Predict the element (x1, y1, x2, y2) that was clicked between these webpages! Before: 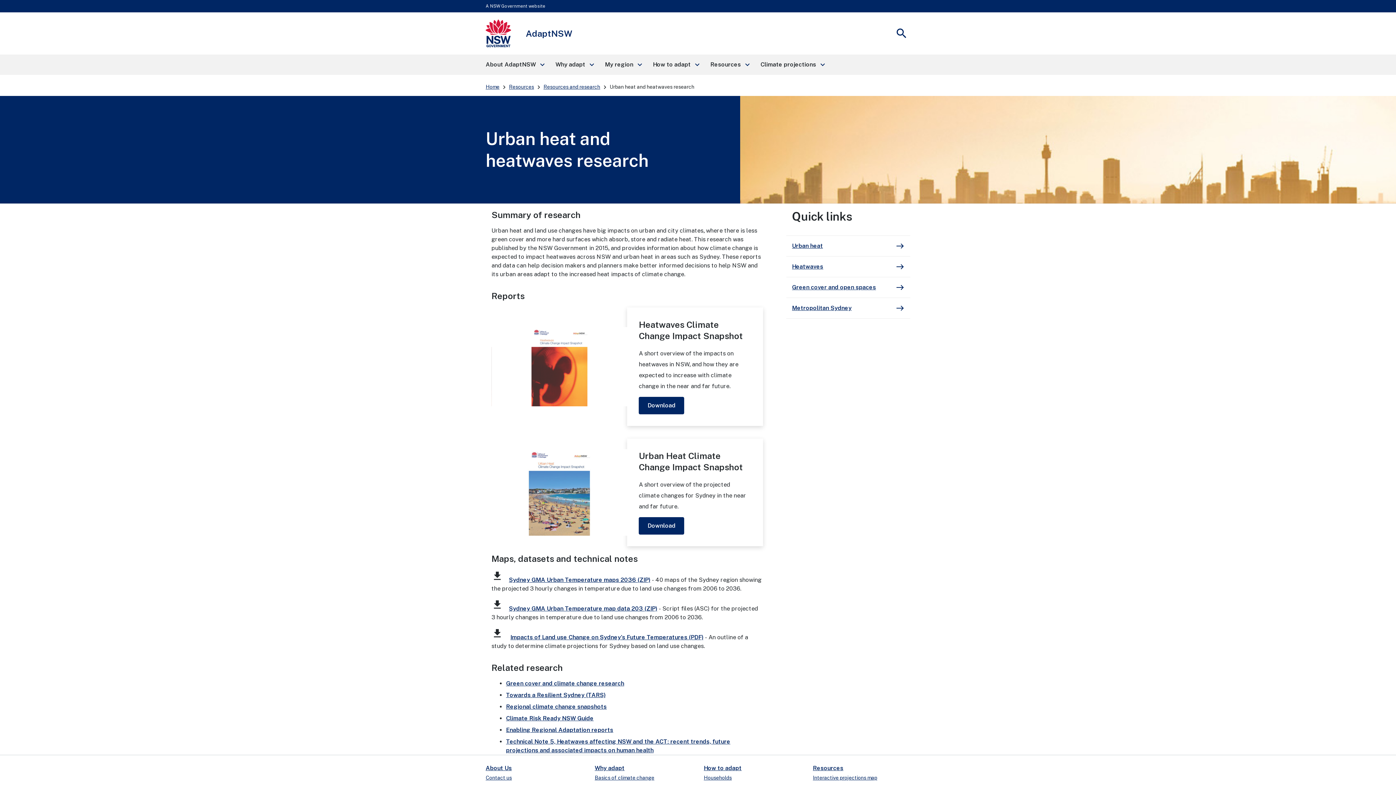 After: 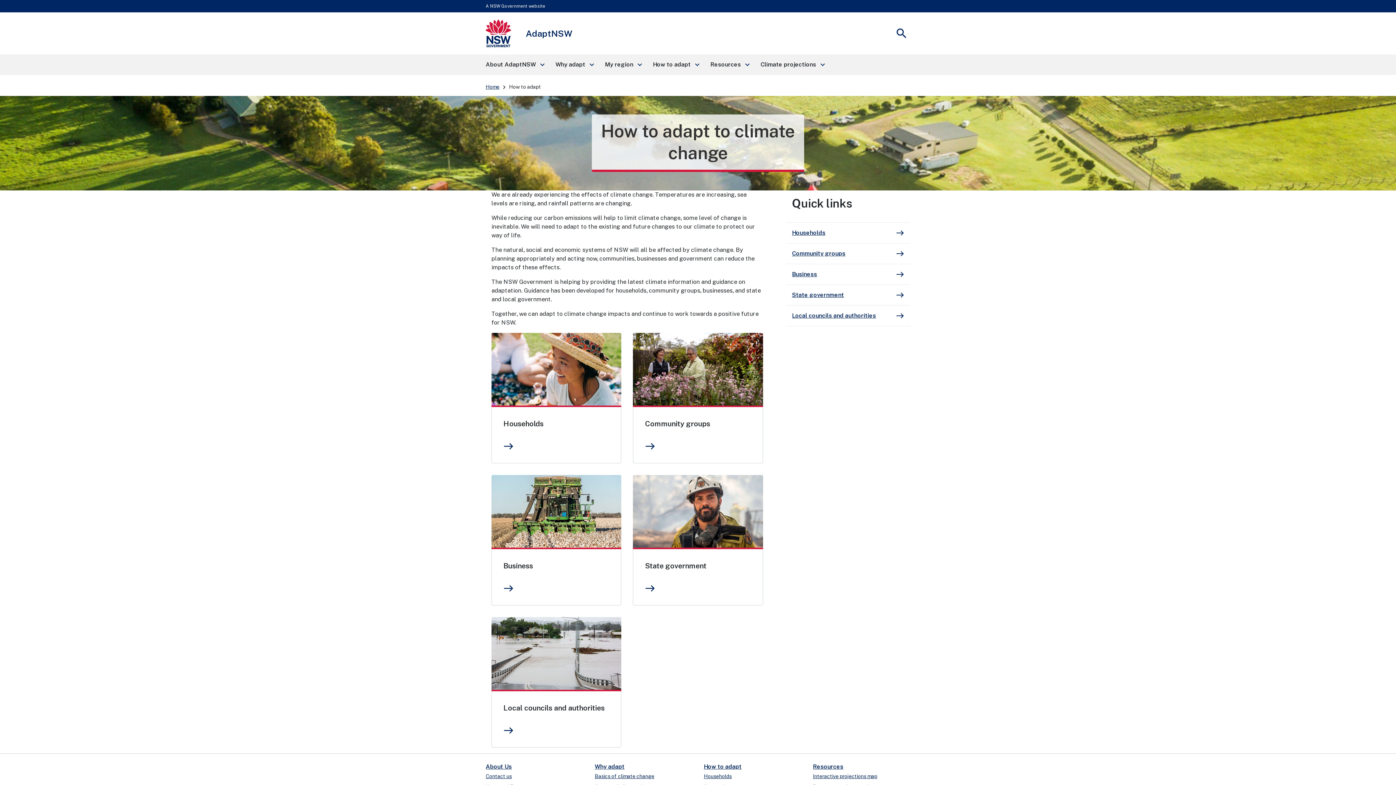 Action: bbox: (704, 763, 743, 773) label: How to adapt